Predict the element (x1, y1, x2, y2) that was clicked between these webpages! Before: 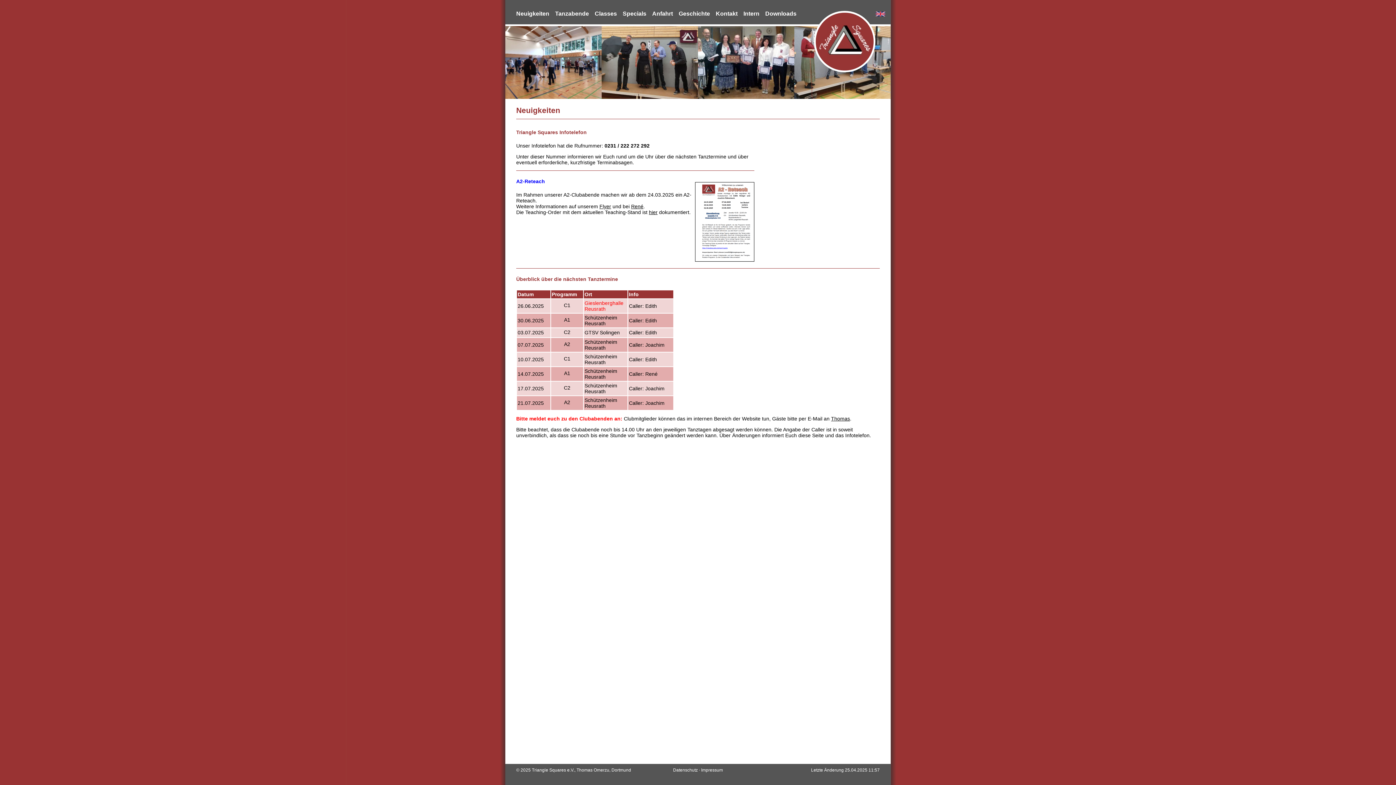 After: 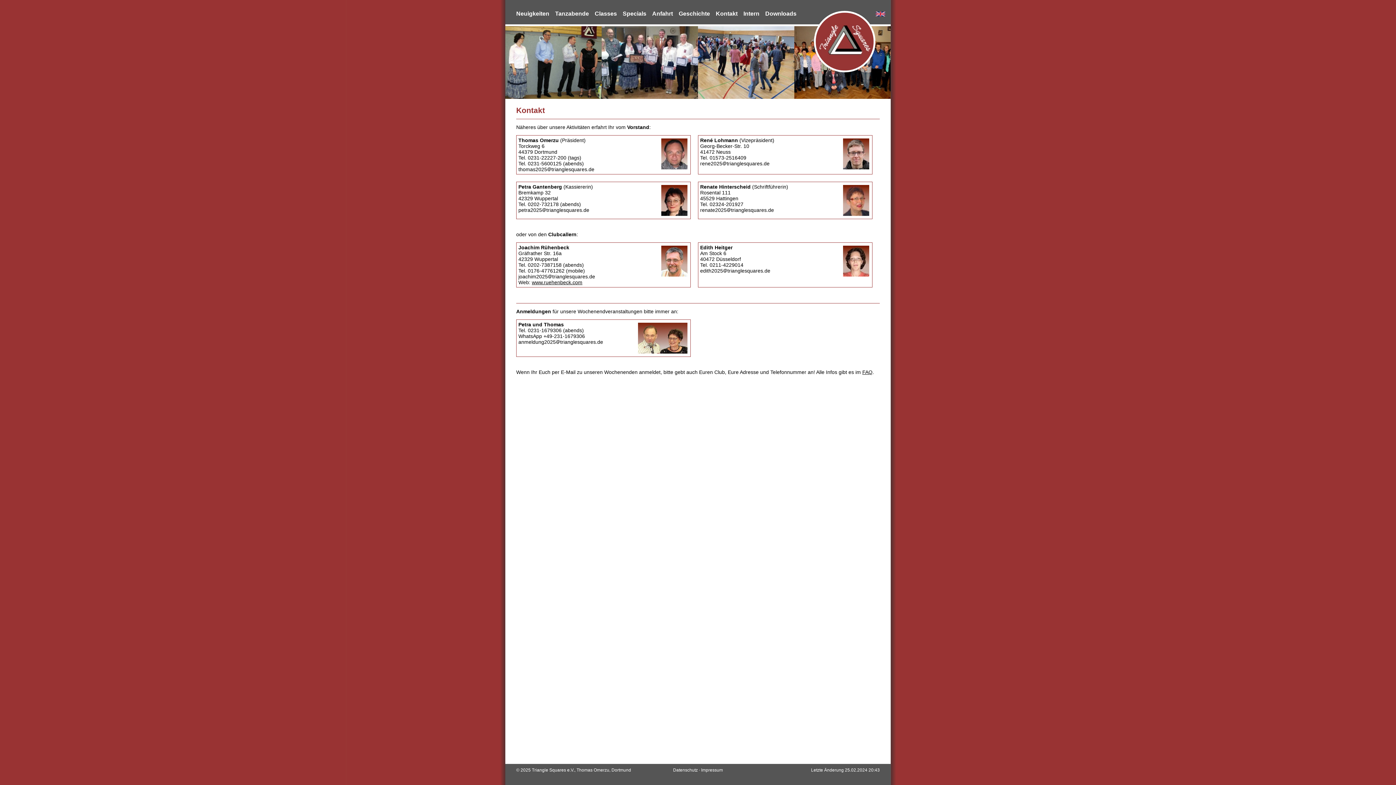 Action: label: Thomas bbox: (831, 415, 850, 421)